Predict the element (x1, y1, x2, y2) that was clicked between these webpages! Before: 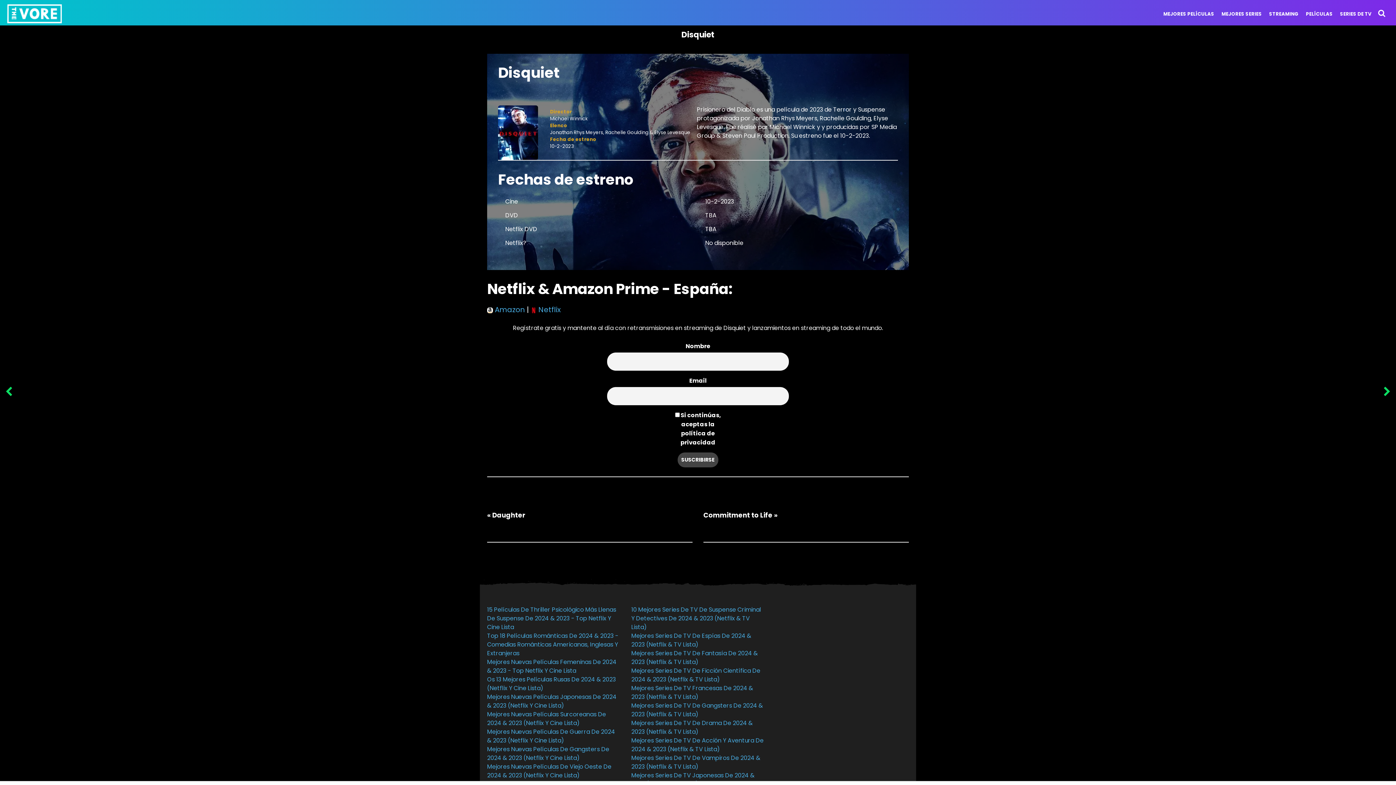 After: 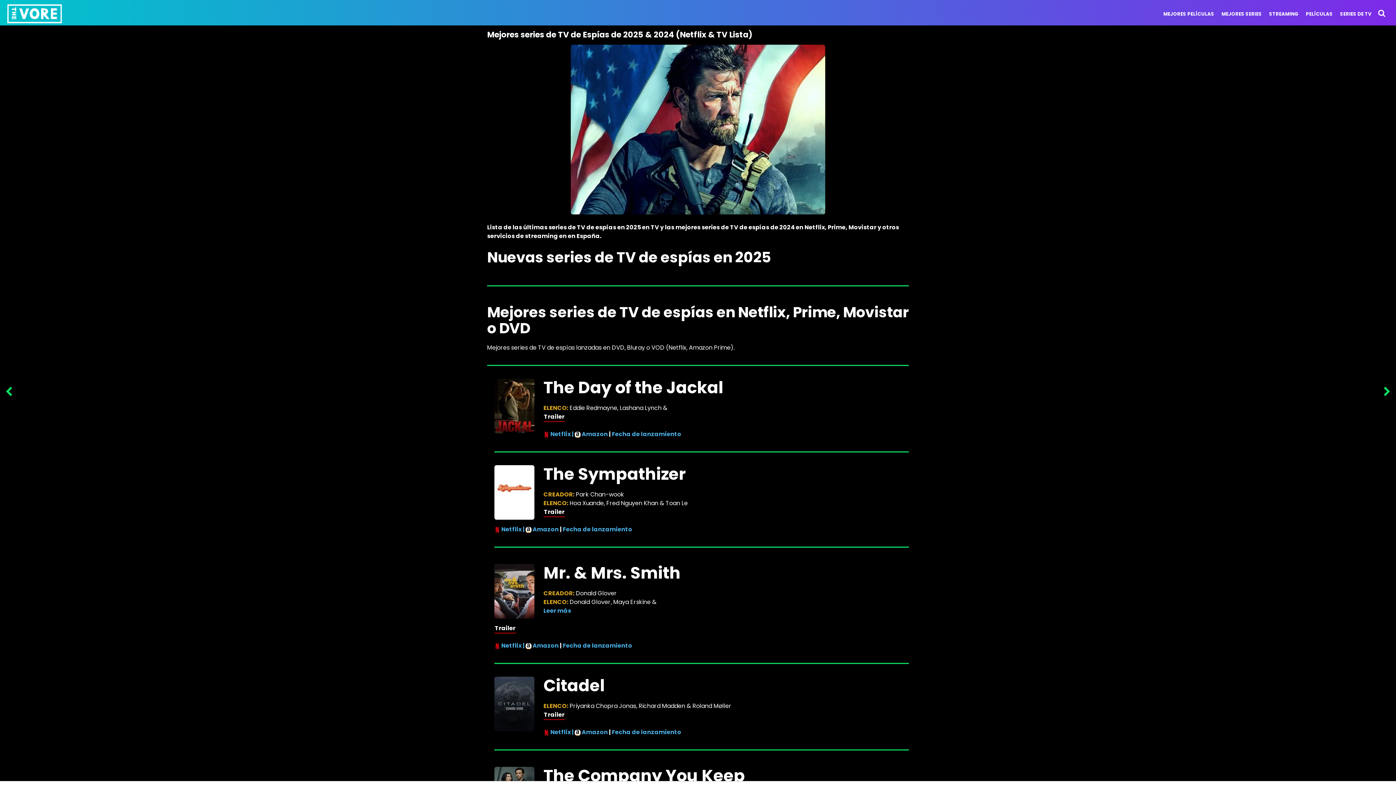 Action: bbox: (631, 631, 751, 648) label: Mejores Series De TV De Espías De 2024 & 2023 (Netflix & TV Lista)